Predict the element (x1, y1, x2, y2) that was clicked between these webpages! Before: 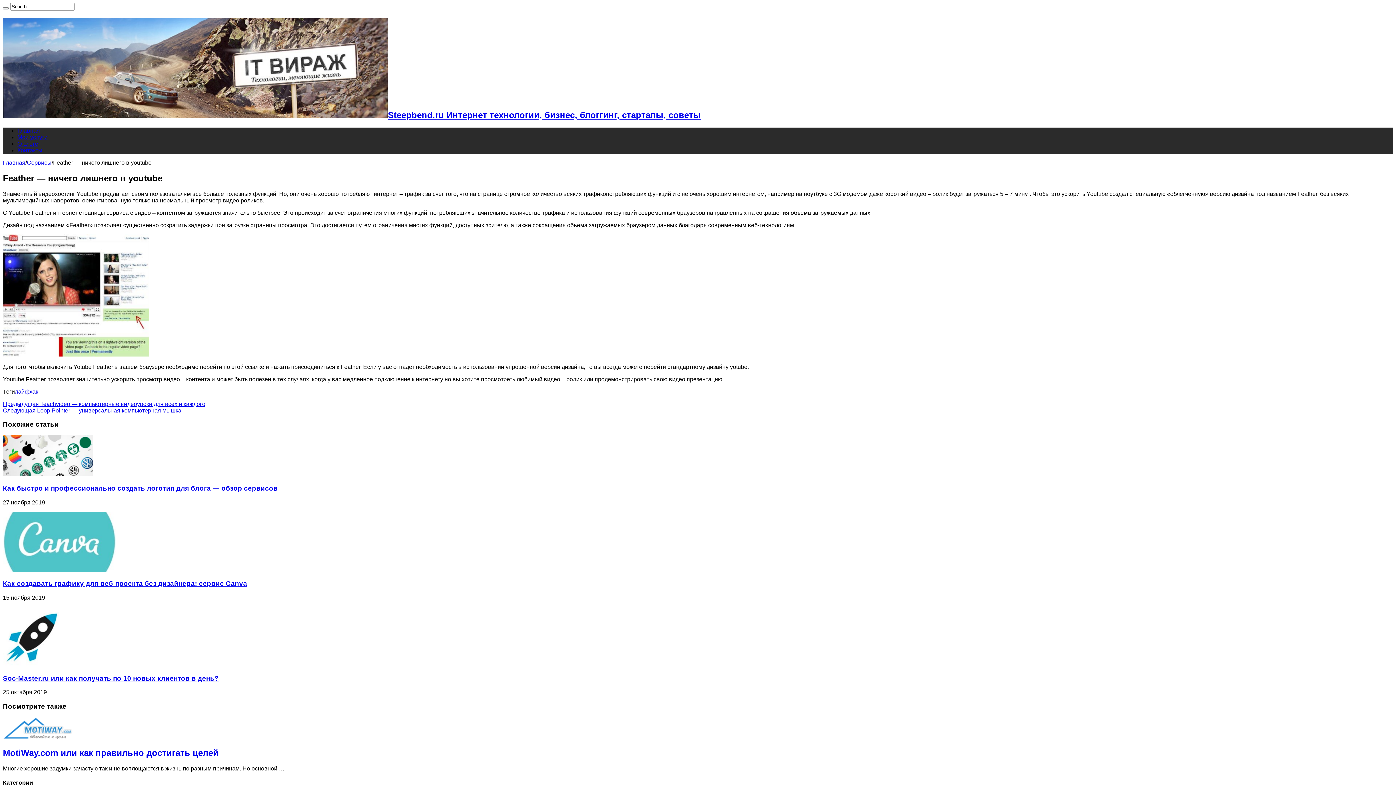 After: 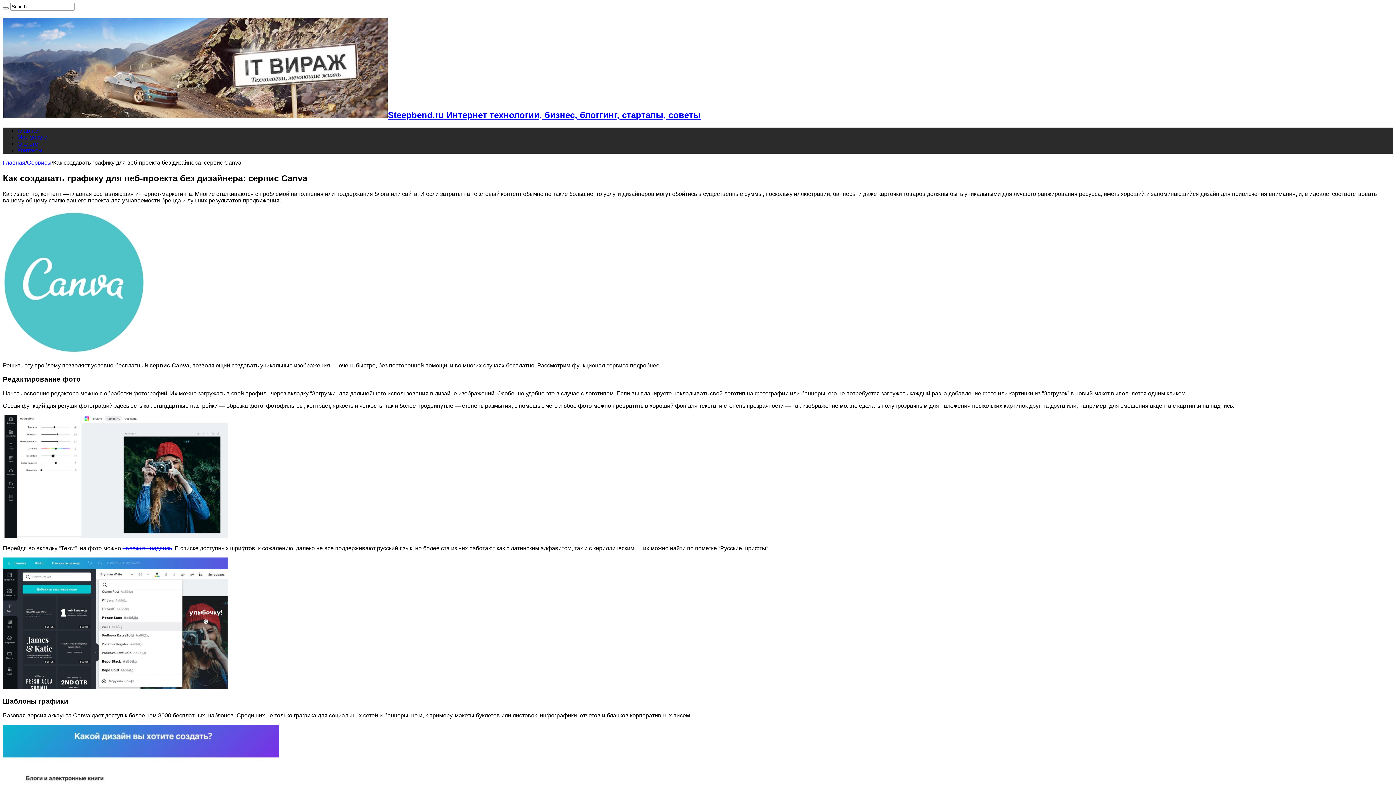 Action: bbox: (2, 580, 247, 587) label: Как создавать графику для веб-проекта без дизайнера: сервис Canva